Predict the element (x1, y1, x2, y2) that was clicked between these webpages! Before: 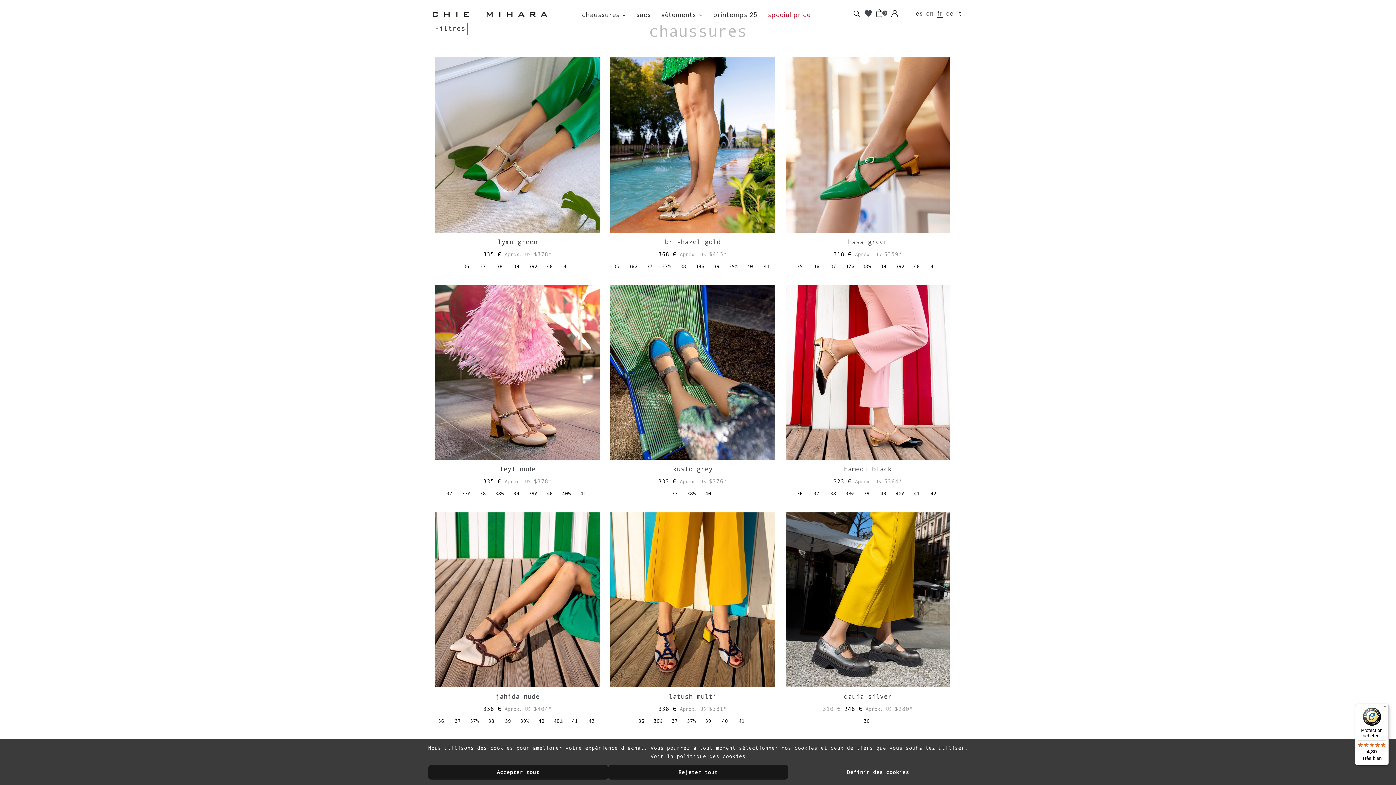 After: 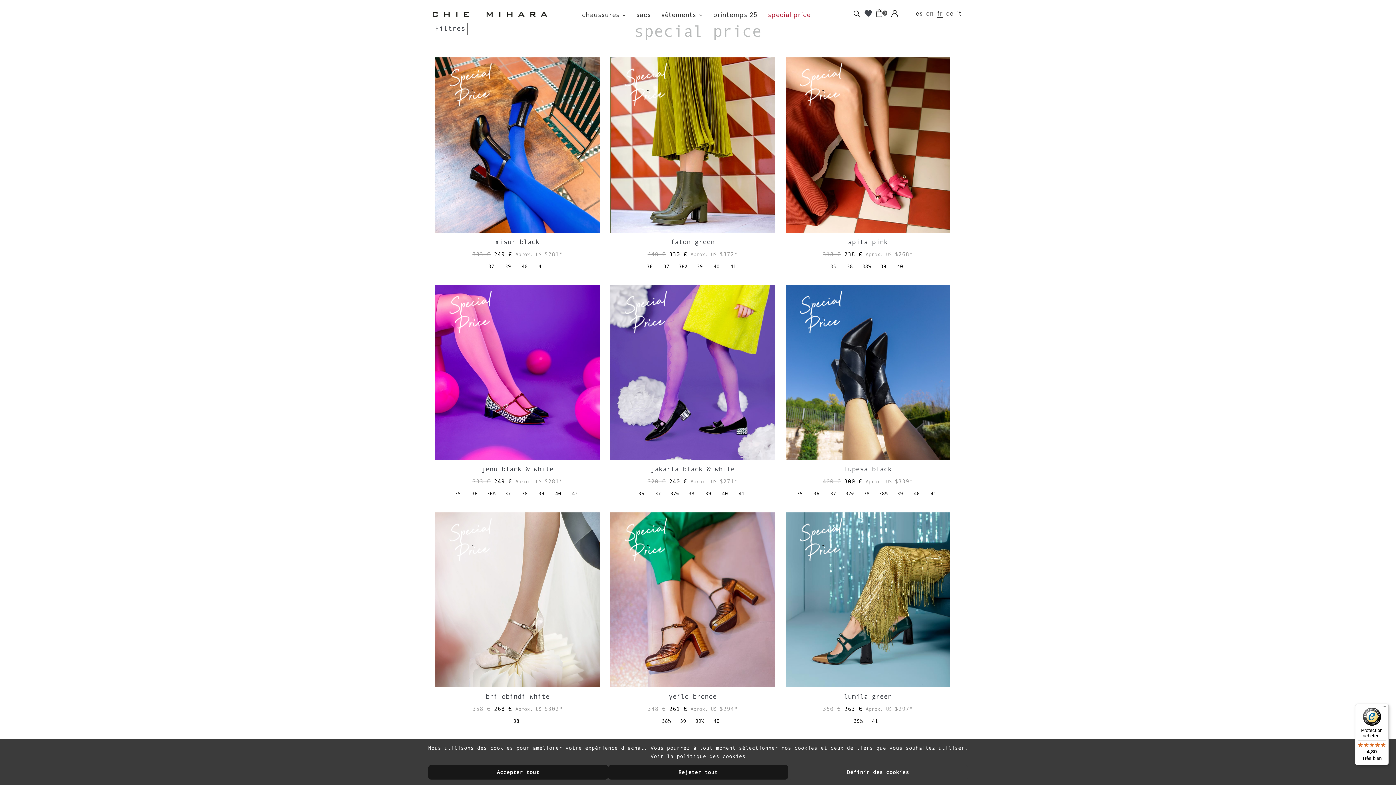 Action: bbox: (764, 10, 814, 19) label: special price